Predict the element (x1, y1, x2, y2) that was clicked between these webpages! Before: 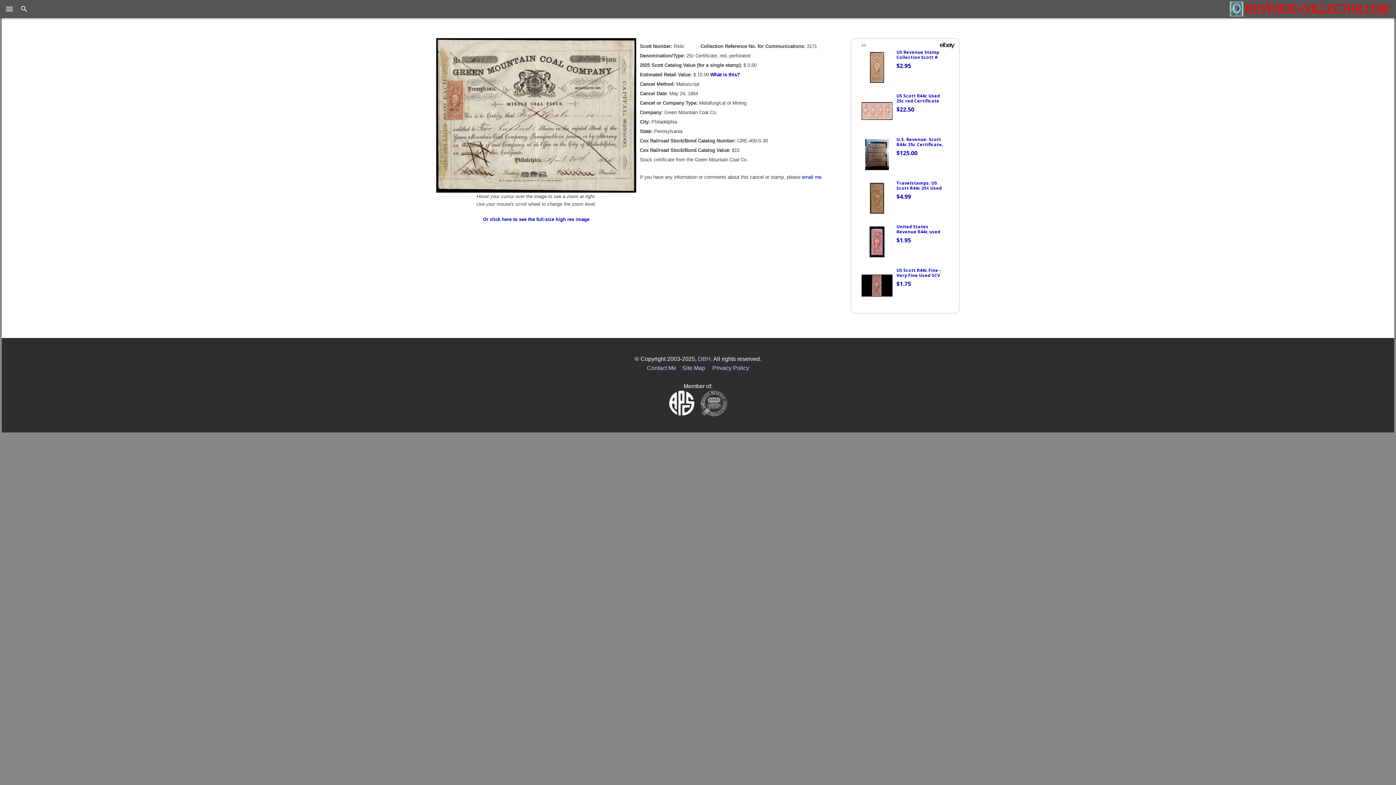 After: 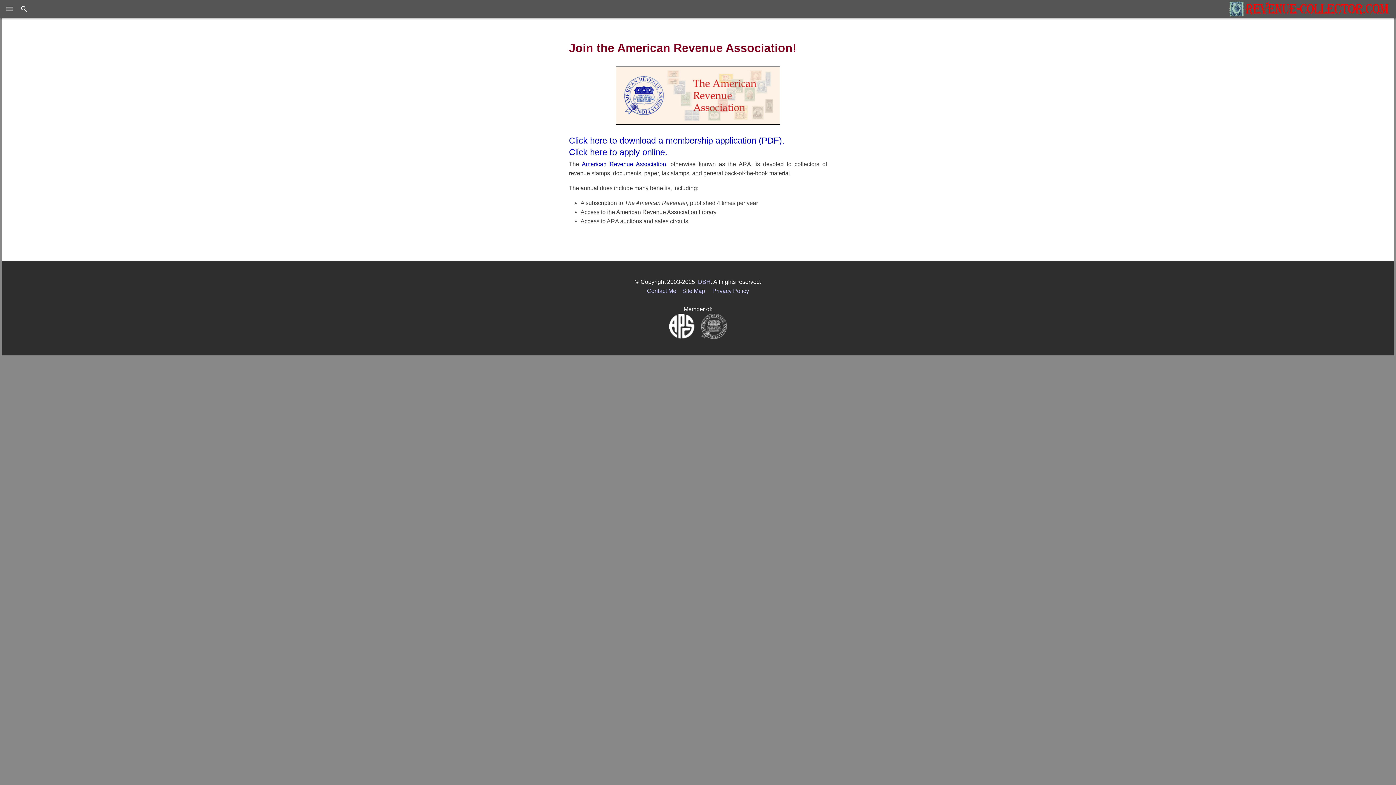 Action: bbox: (700, 399, 727, 406)